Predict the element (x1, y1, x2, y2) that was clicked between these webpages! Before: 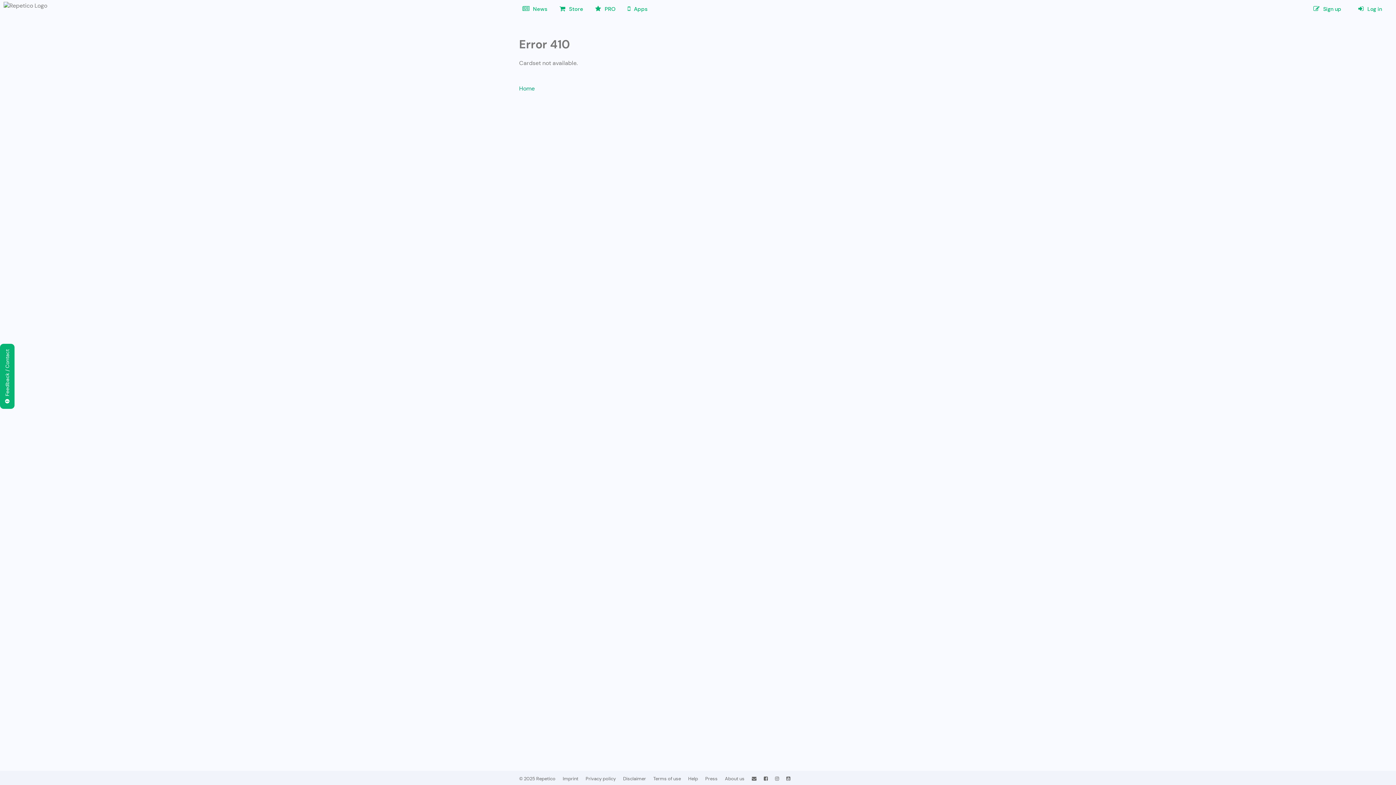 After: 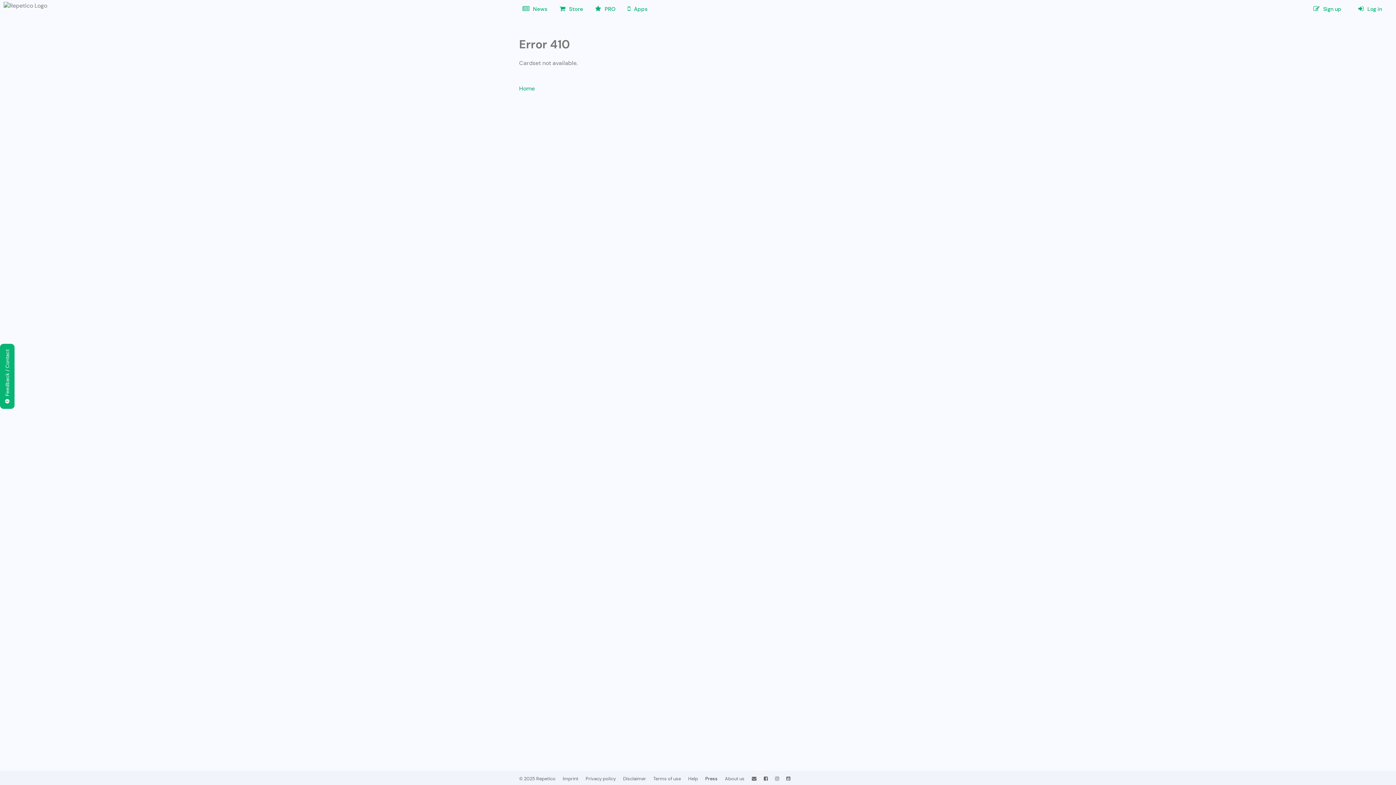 Action: bbox: (705, 776, 717, 782) label: Press